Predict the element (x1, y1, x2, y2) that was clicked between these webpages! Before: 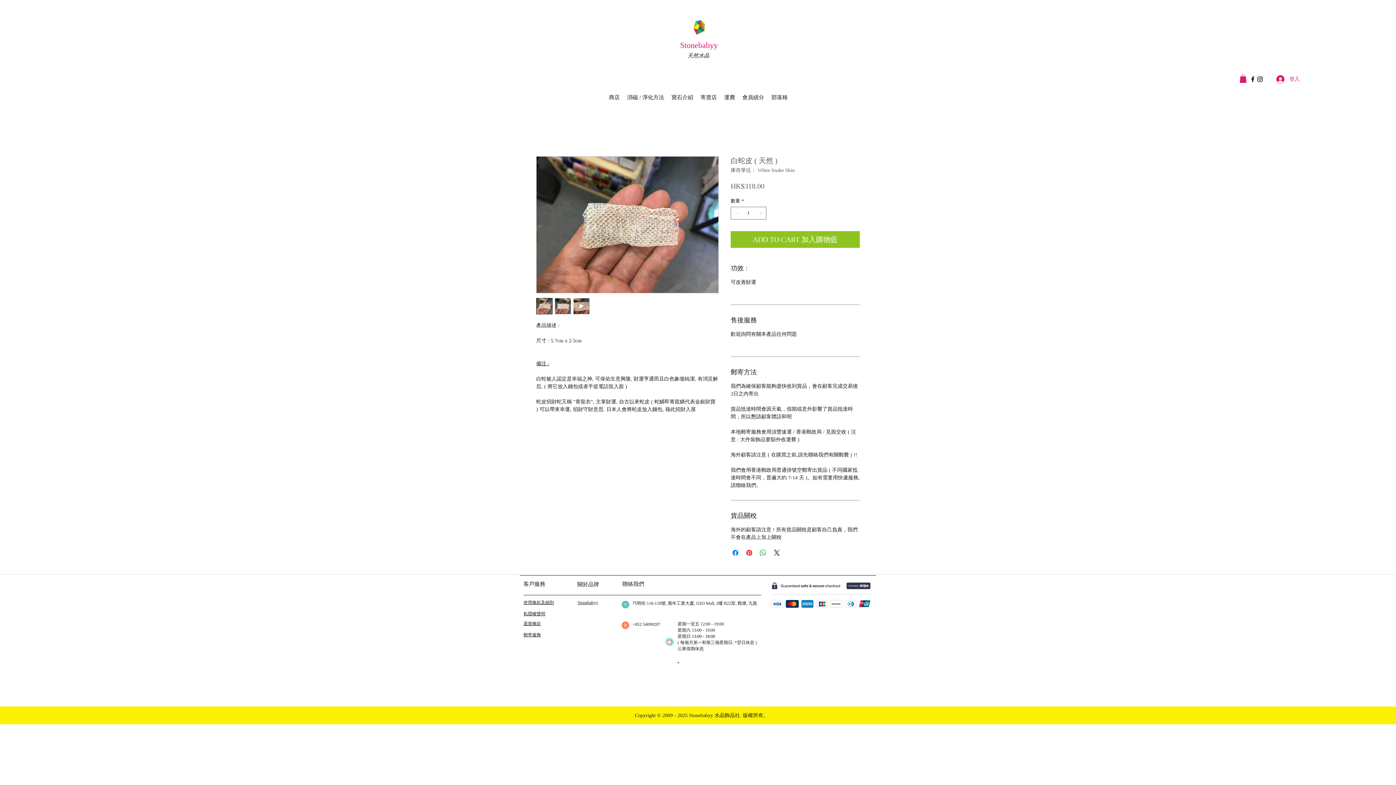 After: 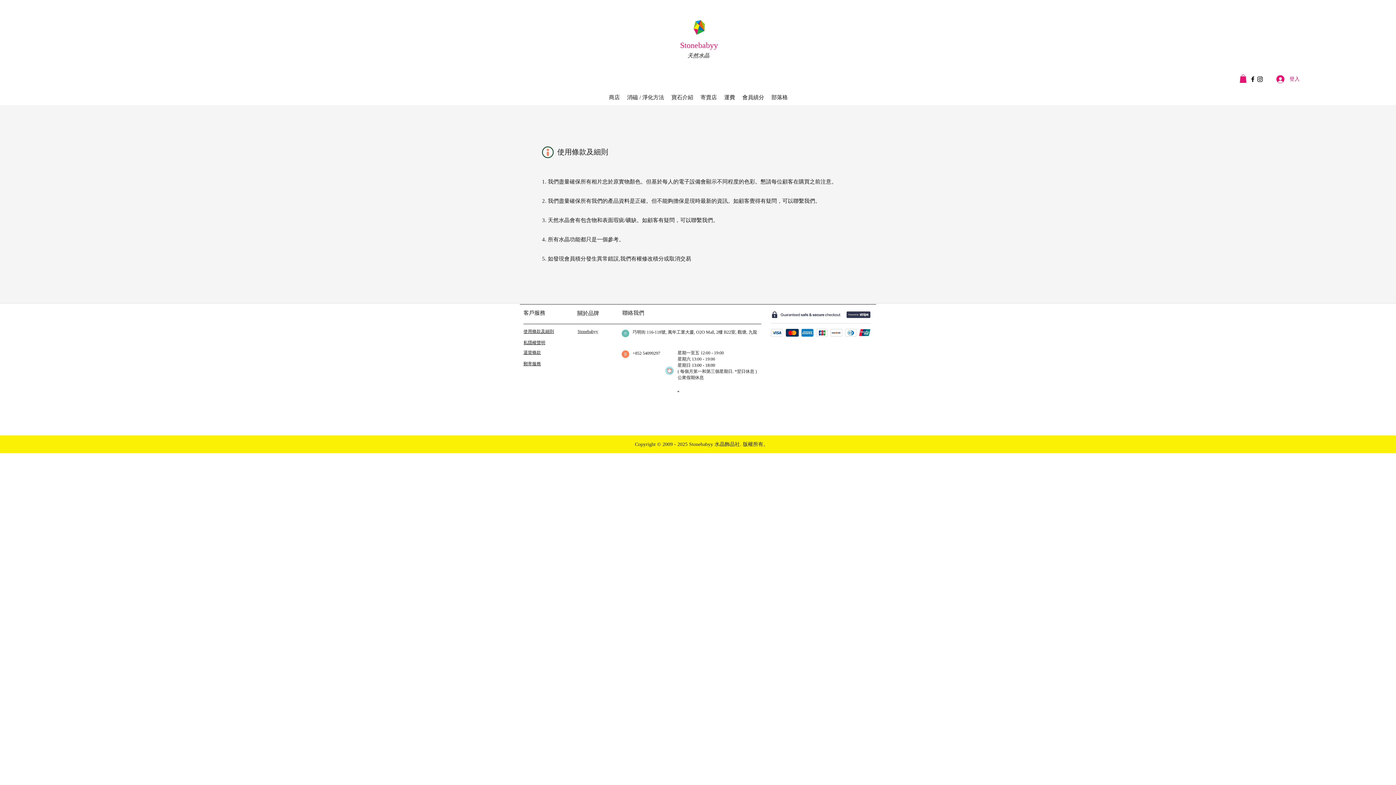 Action: bbox: (523, 600, 554, 605) label: 使用條款及細則